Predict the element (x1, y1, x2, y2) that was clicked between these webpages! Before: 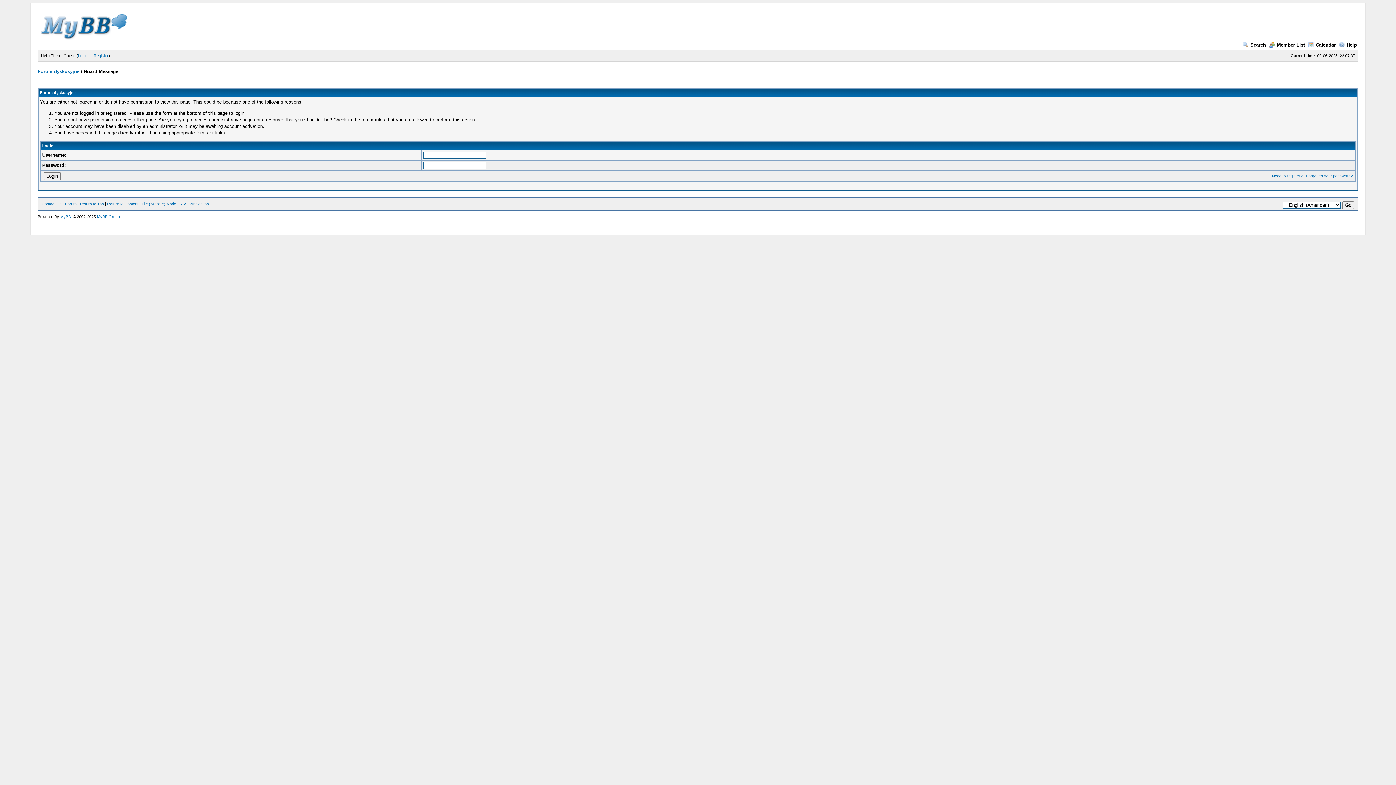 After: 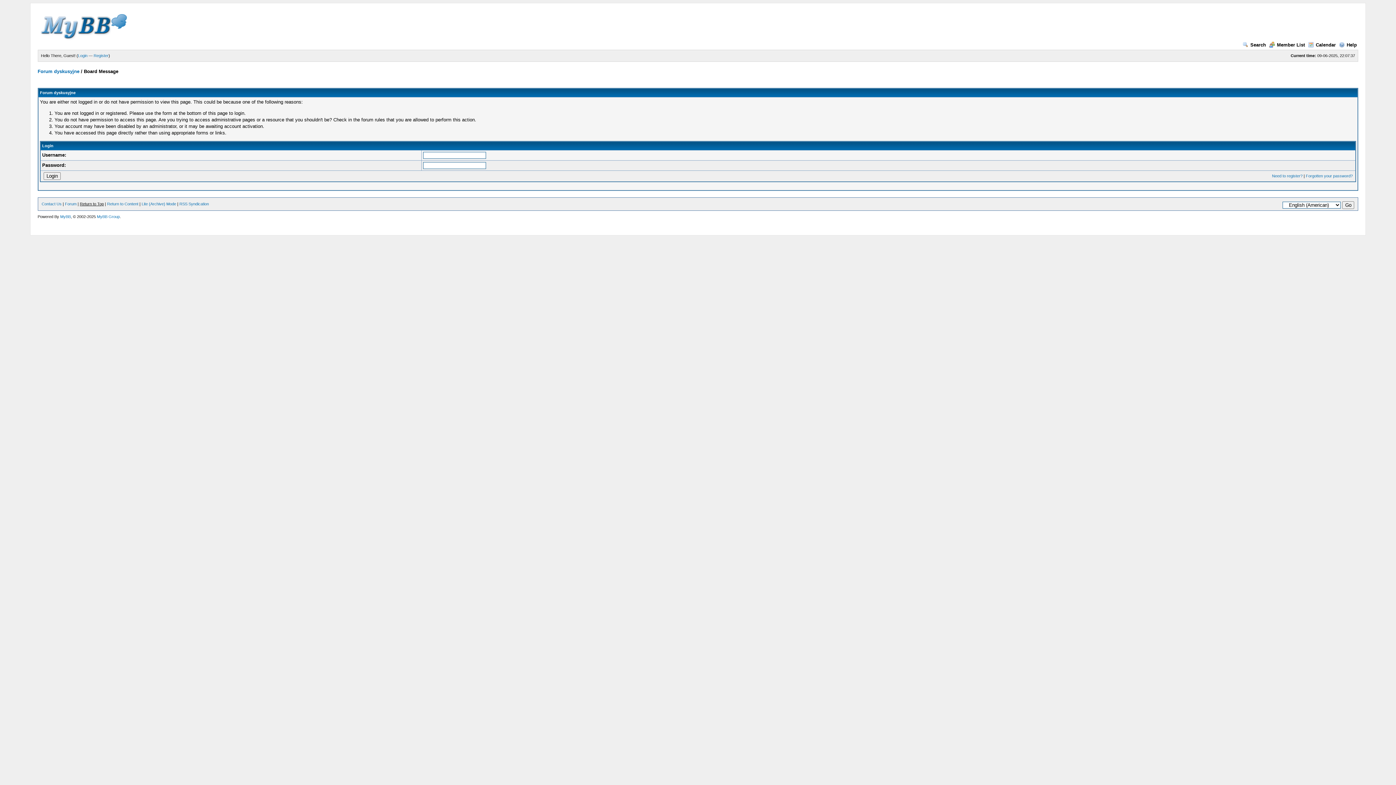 Action: label: Return to Top bbox: (79, 201, 103, 206)